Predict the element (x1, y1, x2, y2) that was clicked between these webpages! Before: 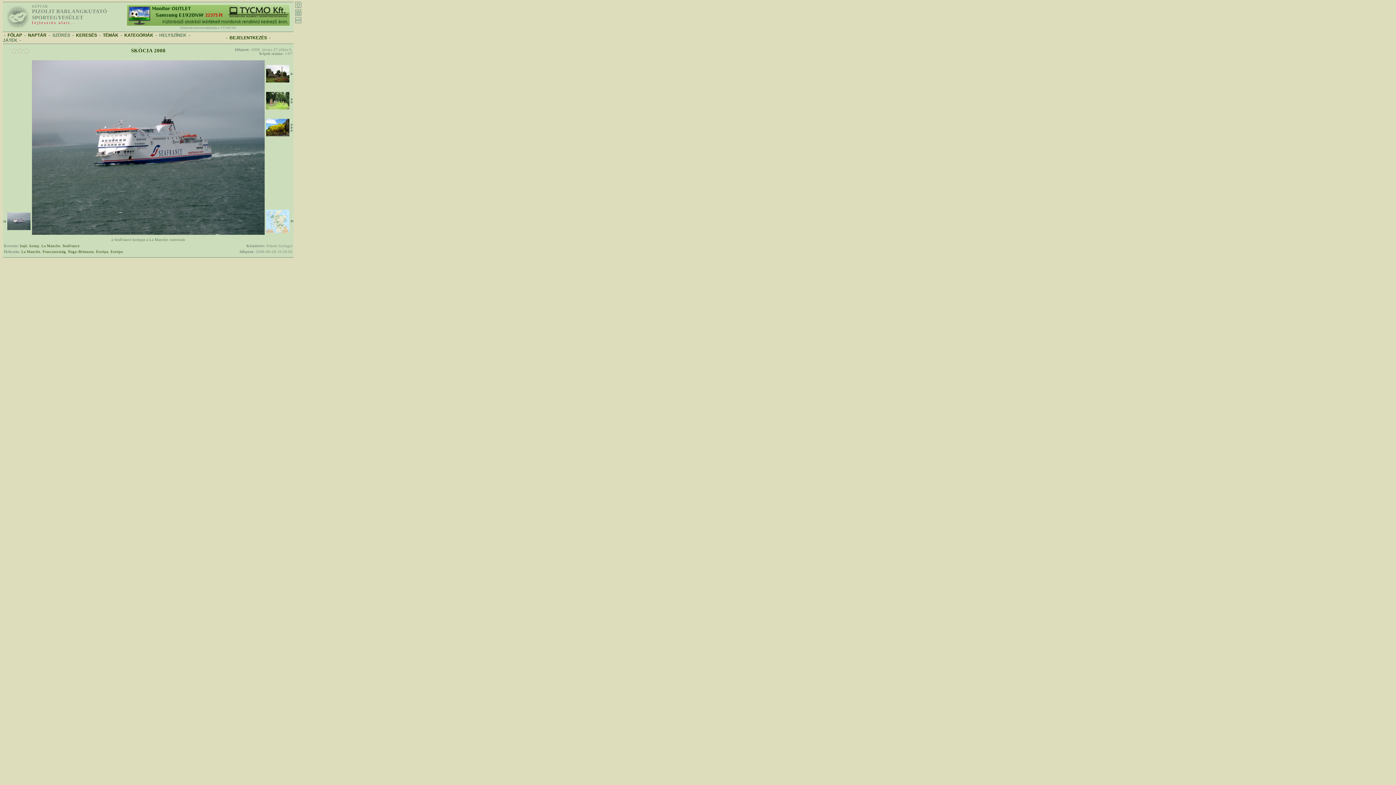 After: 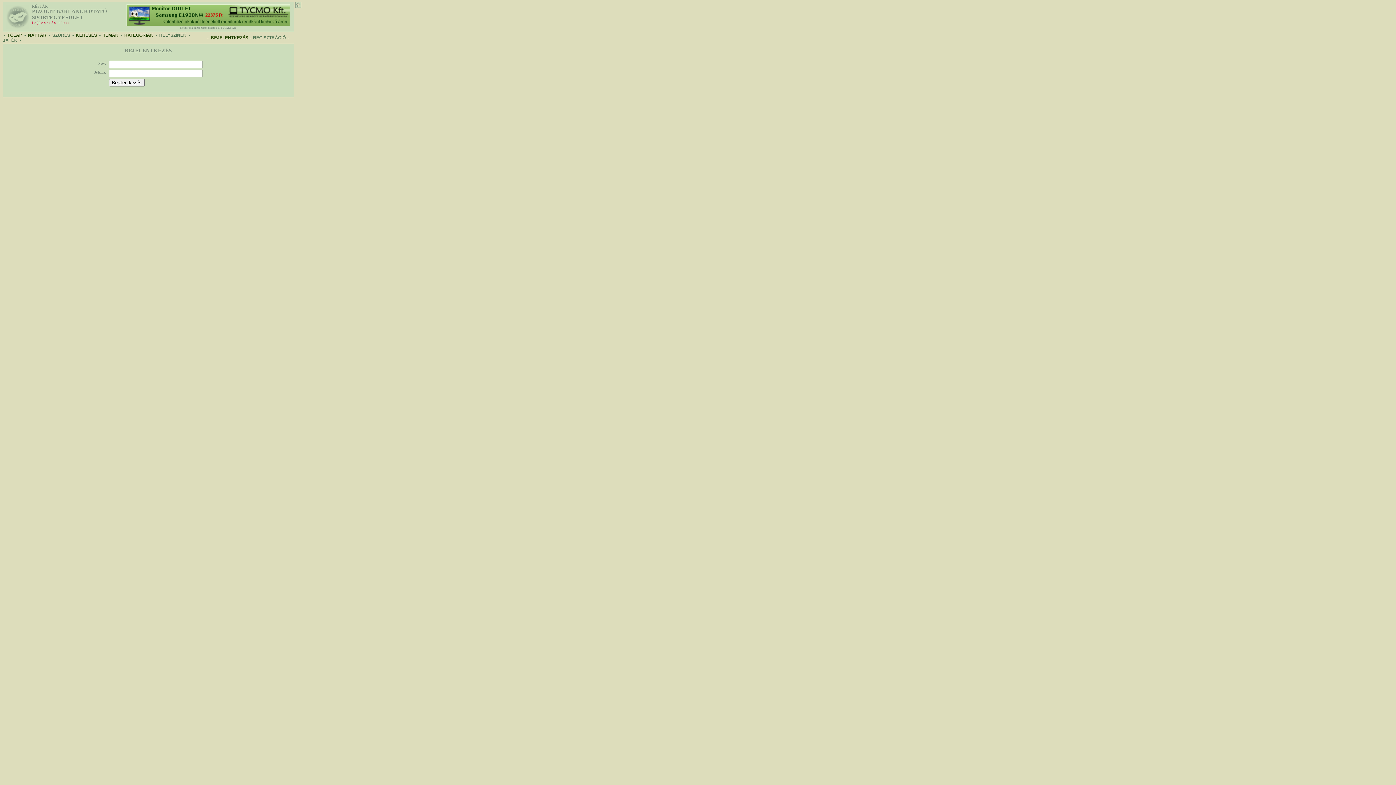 Action: bbox: (229, 35, 267, 40) label: BEJELENTKEZÉS